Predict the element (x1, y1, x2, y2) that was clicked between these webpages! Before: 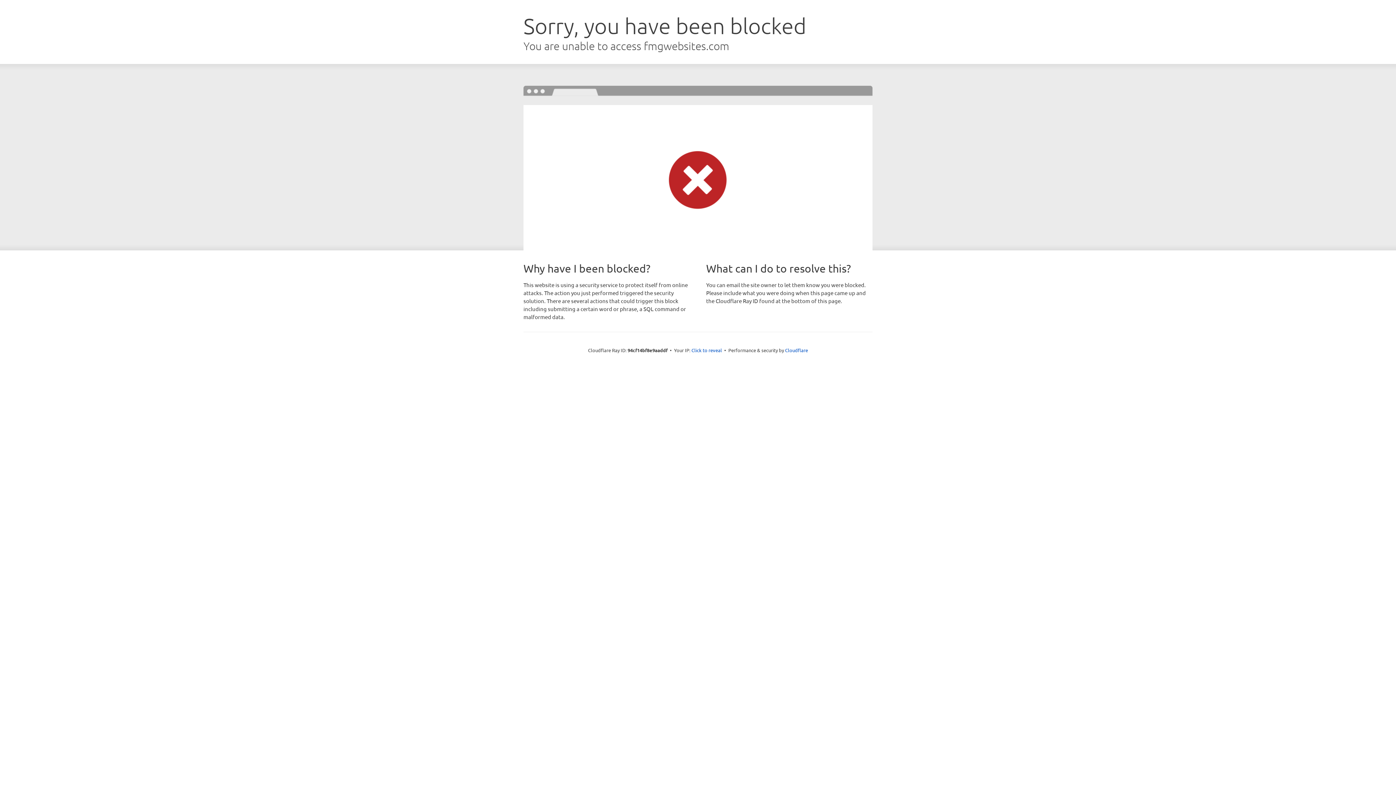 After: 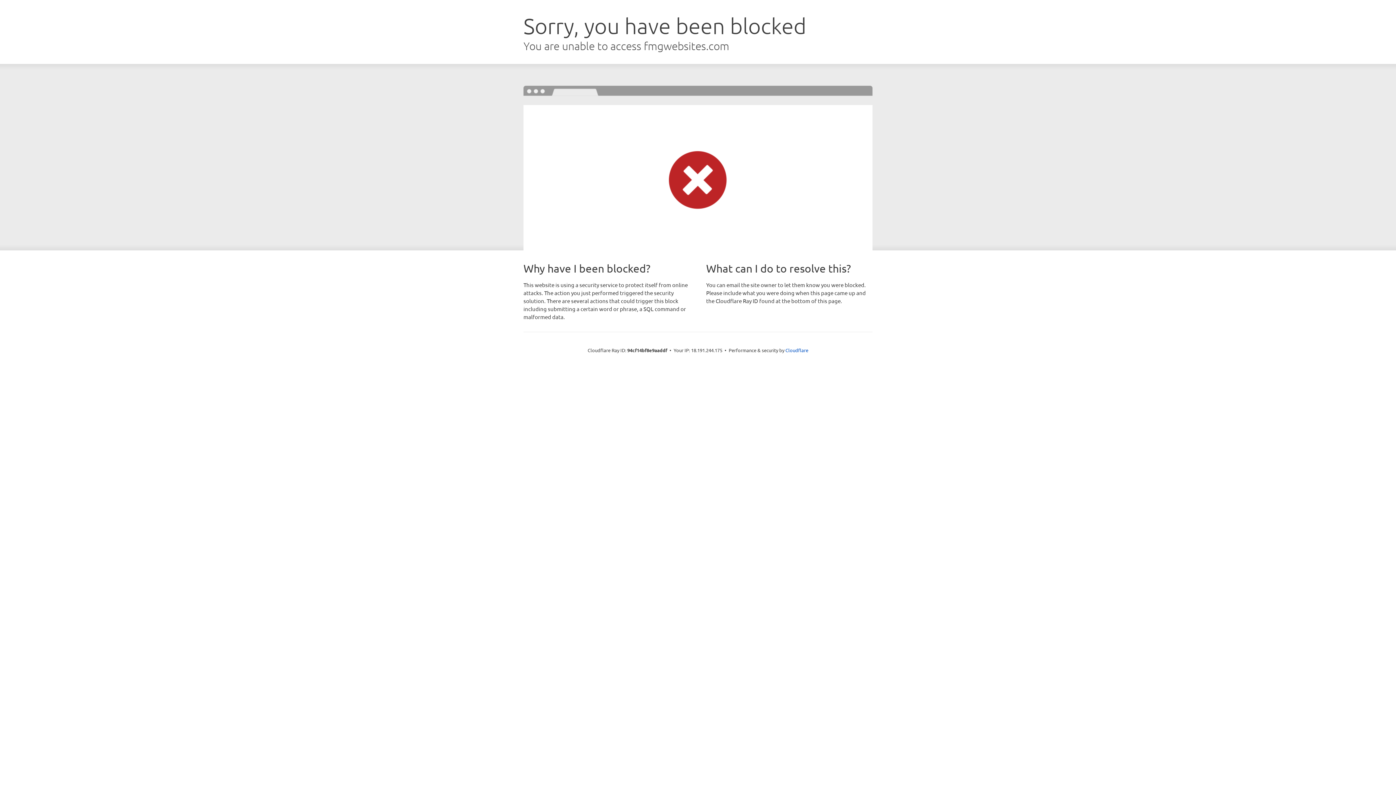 Action: label: Click to reveal bbox: (691, 346, 722, 353)